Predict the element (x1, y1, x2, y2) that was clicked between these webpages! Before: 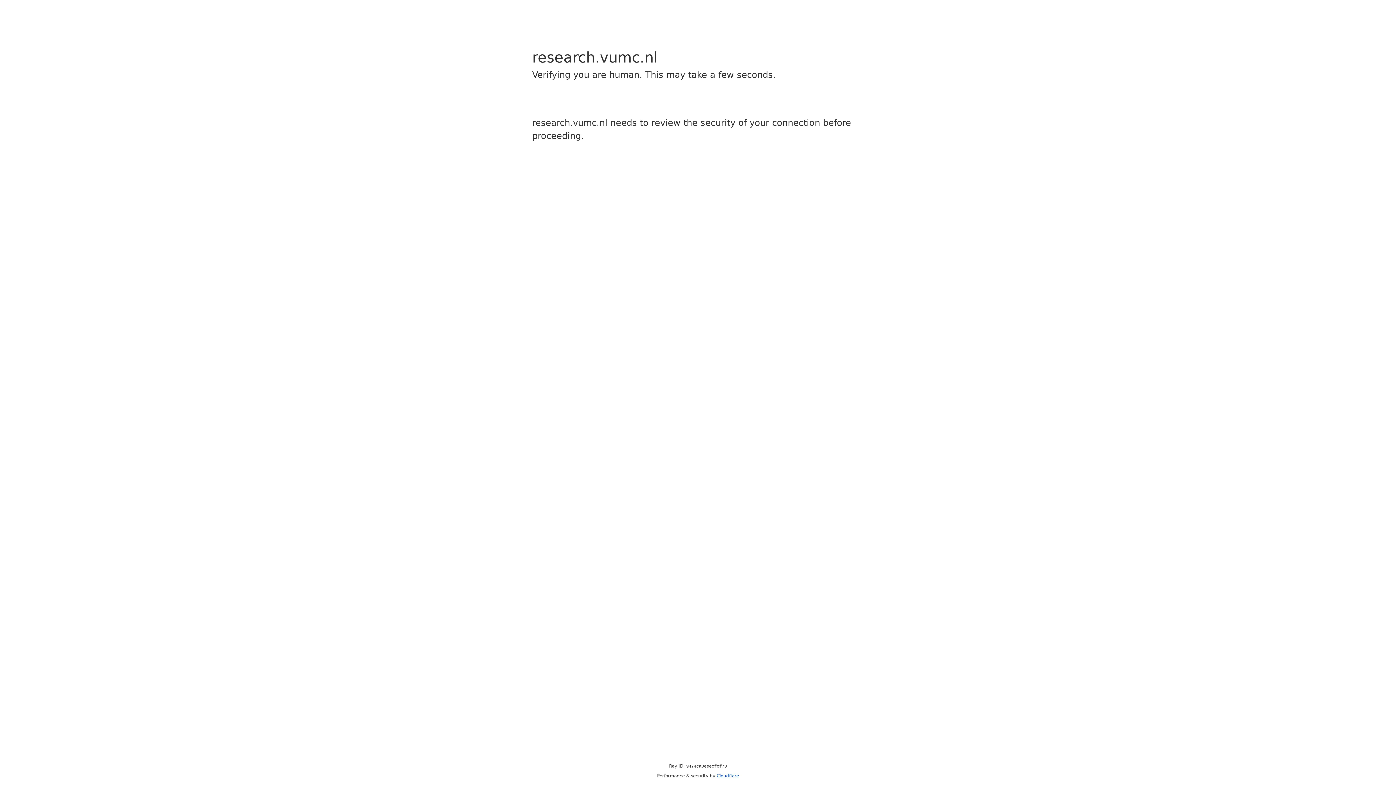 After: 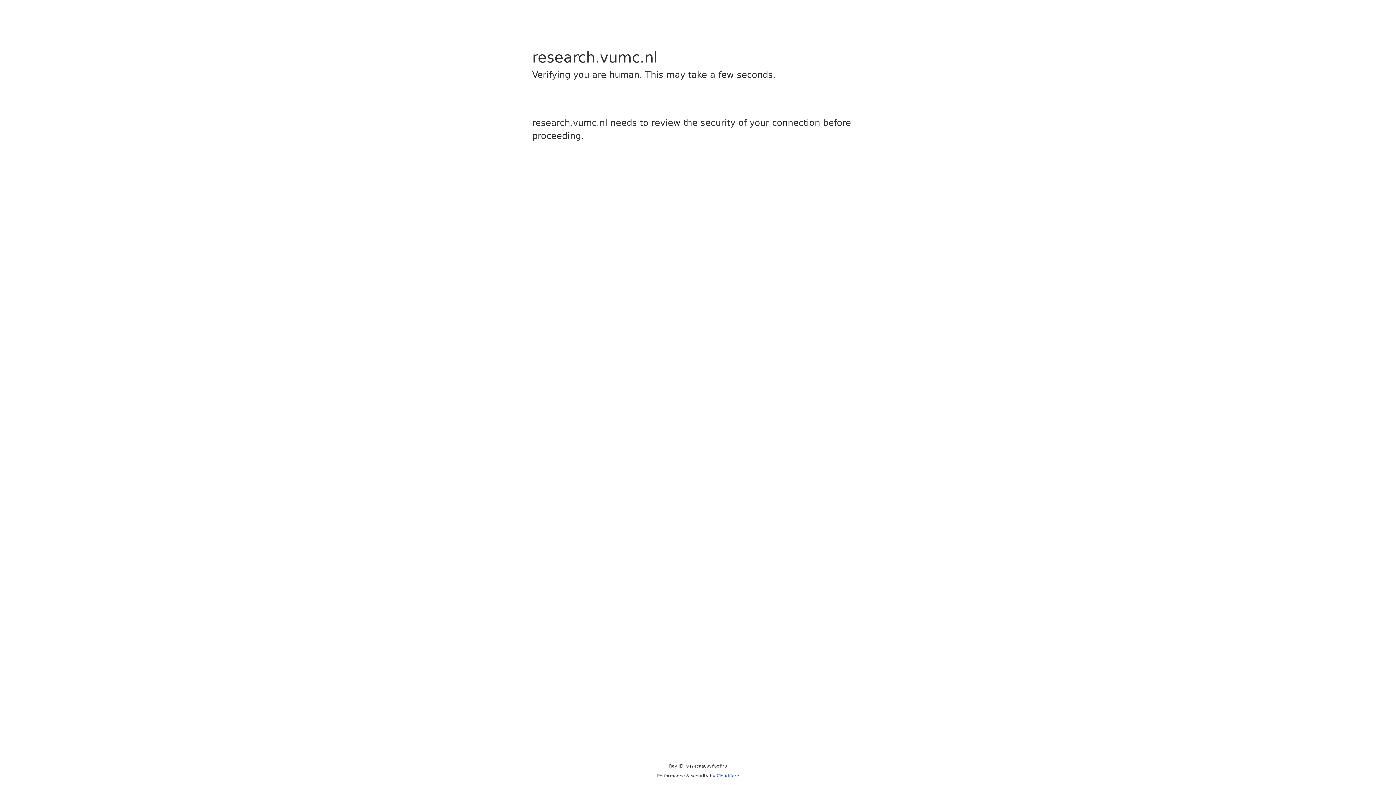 Action: bbox: (716, 773, 739, 778) label: Cloudflare